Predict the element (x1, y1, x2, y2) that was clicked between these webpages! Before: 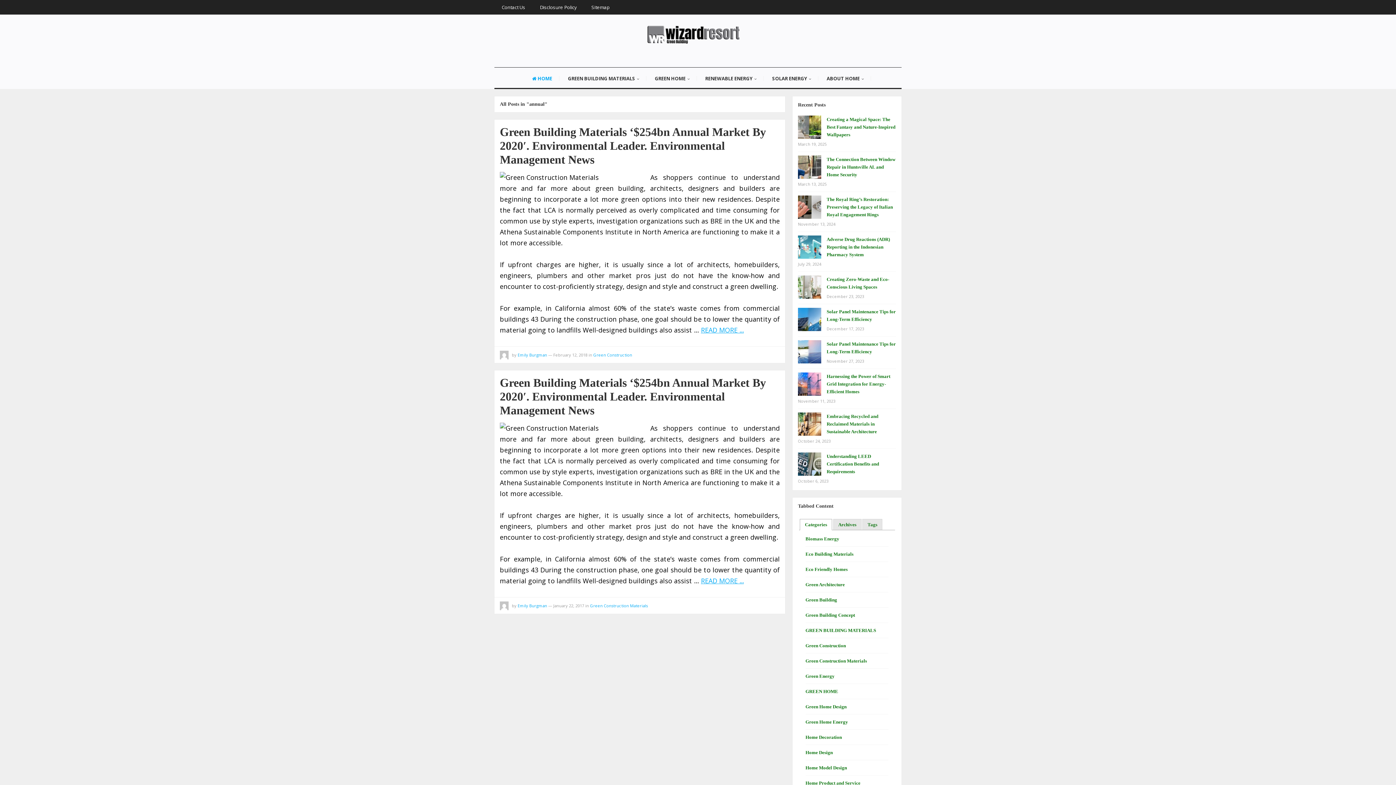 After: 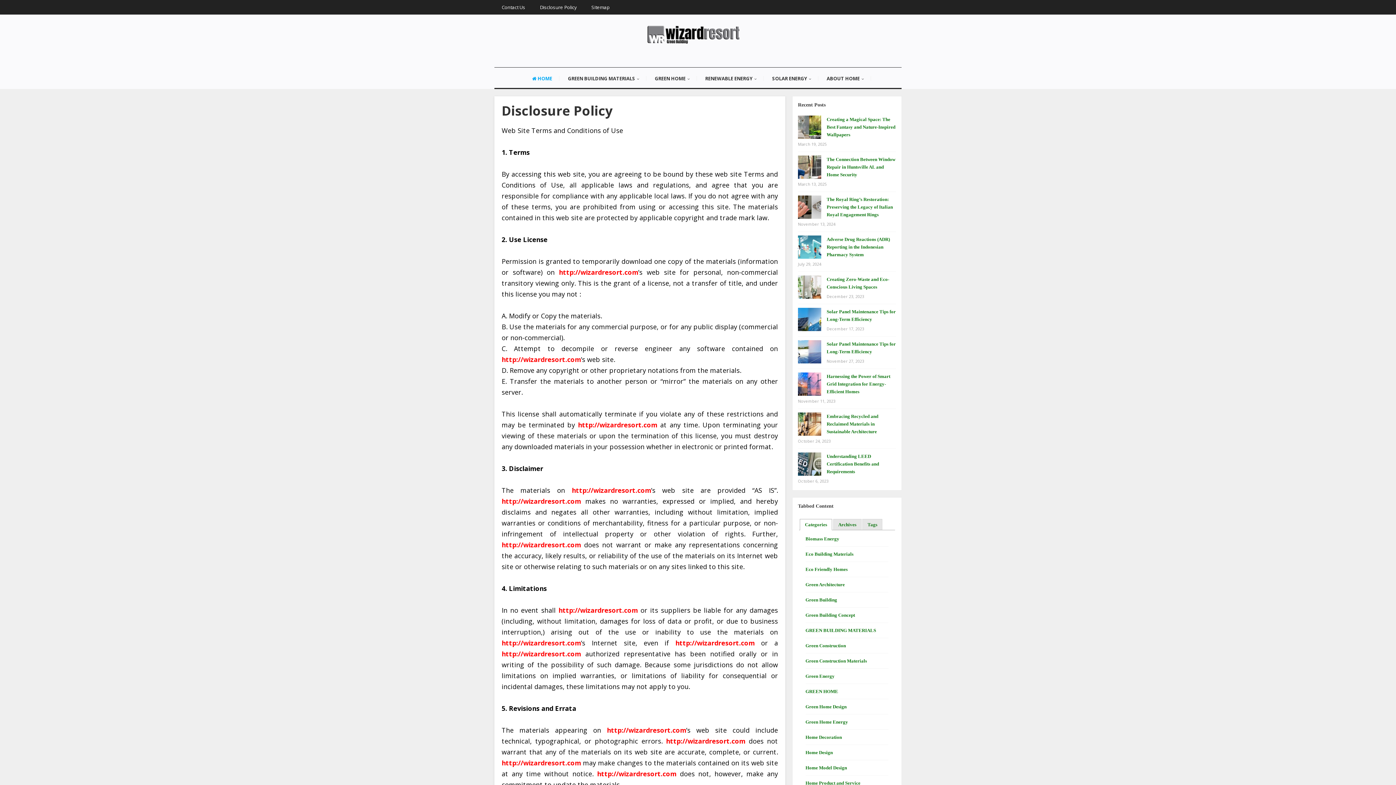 Action: bbox: (532, 0, 584, 14) label: Disclosure Policy